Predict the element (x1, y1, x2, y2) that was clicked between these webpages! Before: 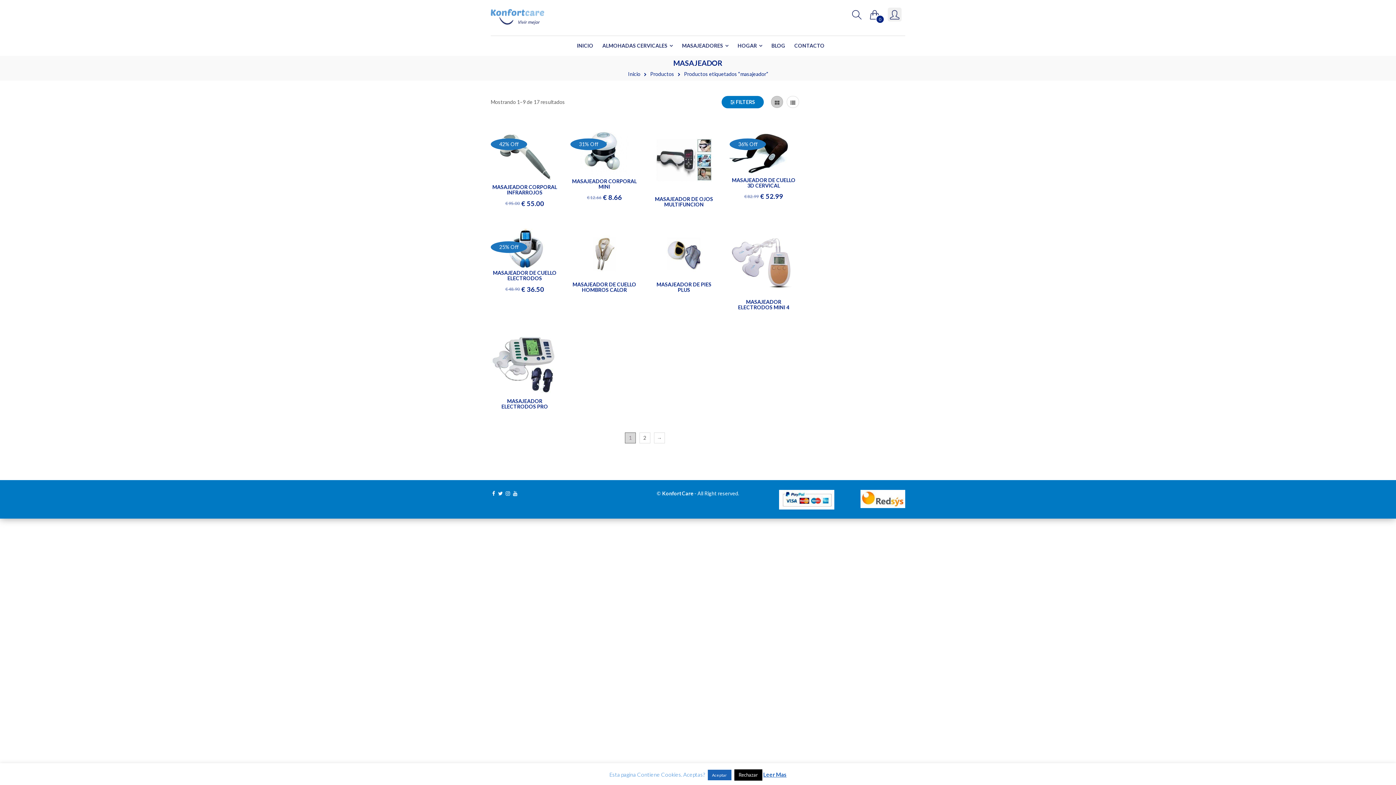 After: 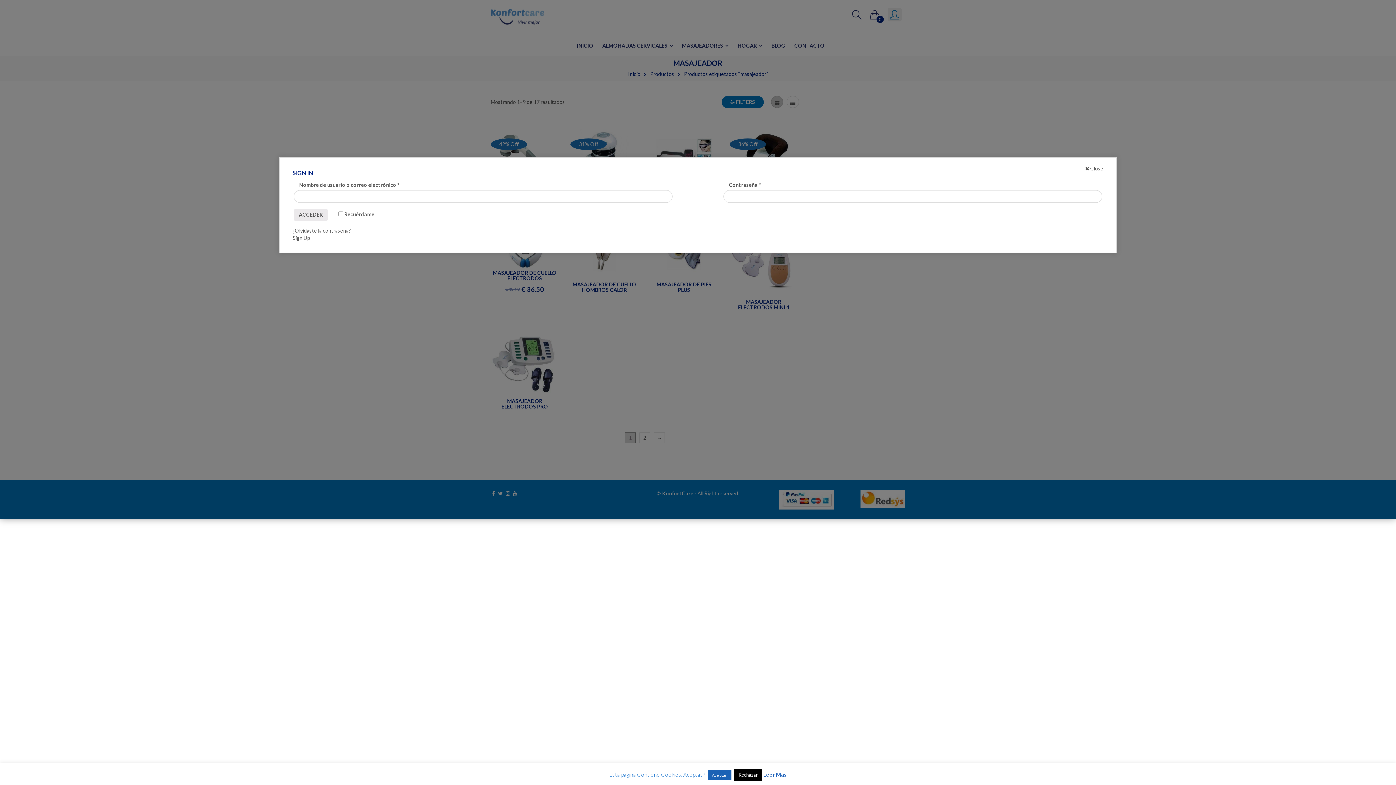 Action: bbox: (888, 7, 901, 21)